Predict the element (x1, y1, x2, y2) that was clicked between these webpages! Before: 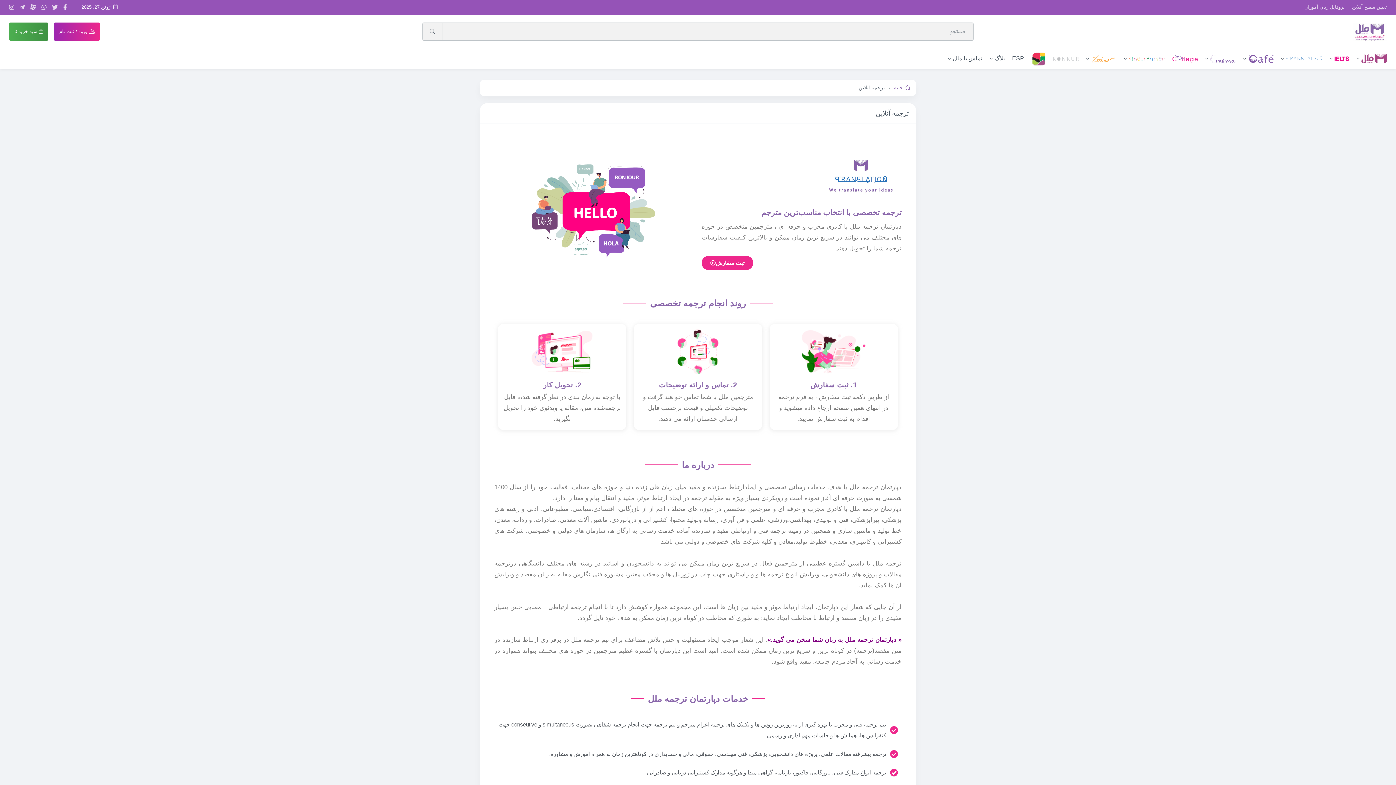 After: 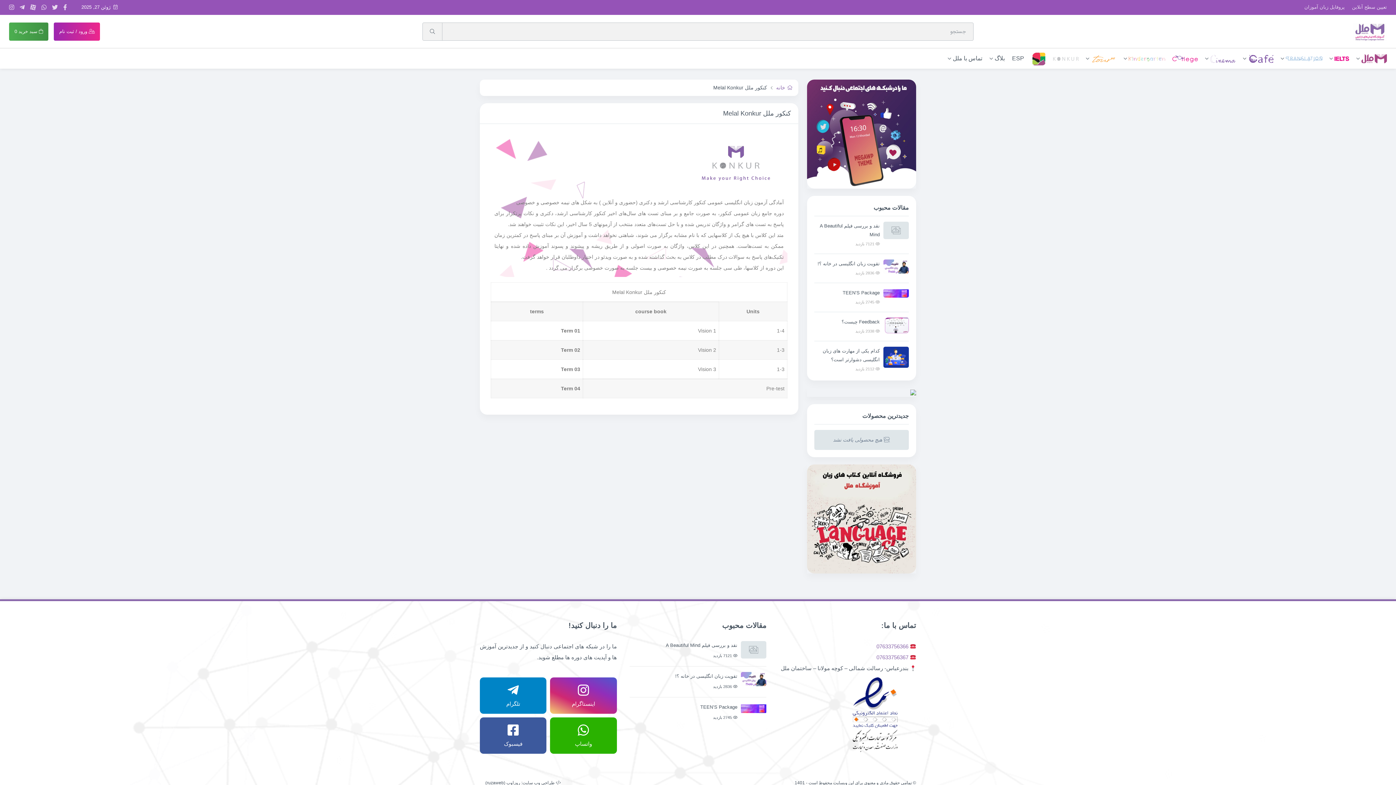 Action: bbox: (1053, 48, 1078, 68)